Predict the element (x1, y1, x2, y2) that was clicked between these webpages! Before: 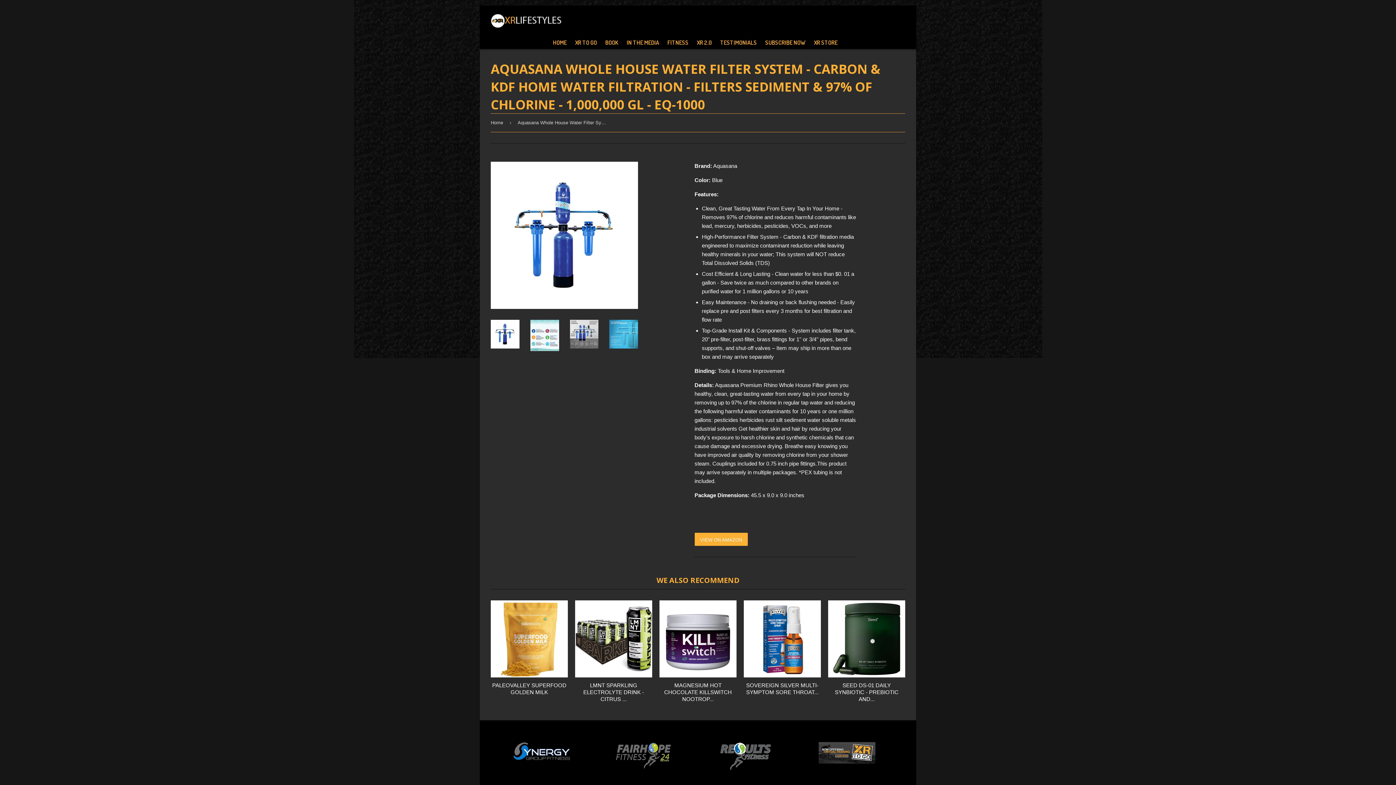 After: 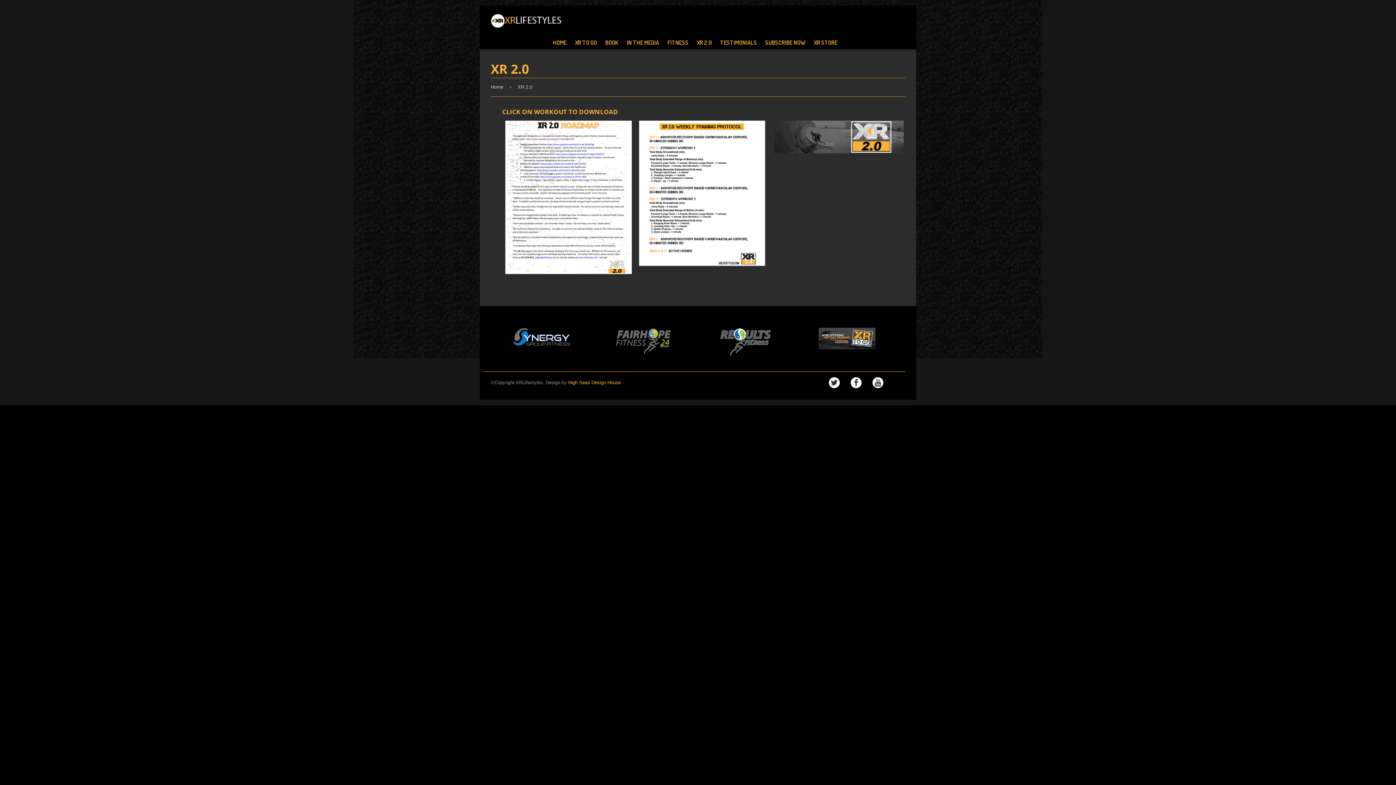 Action: label: XR 2.0 bbox: (693, 36, 715, 49)